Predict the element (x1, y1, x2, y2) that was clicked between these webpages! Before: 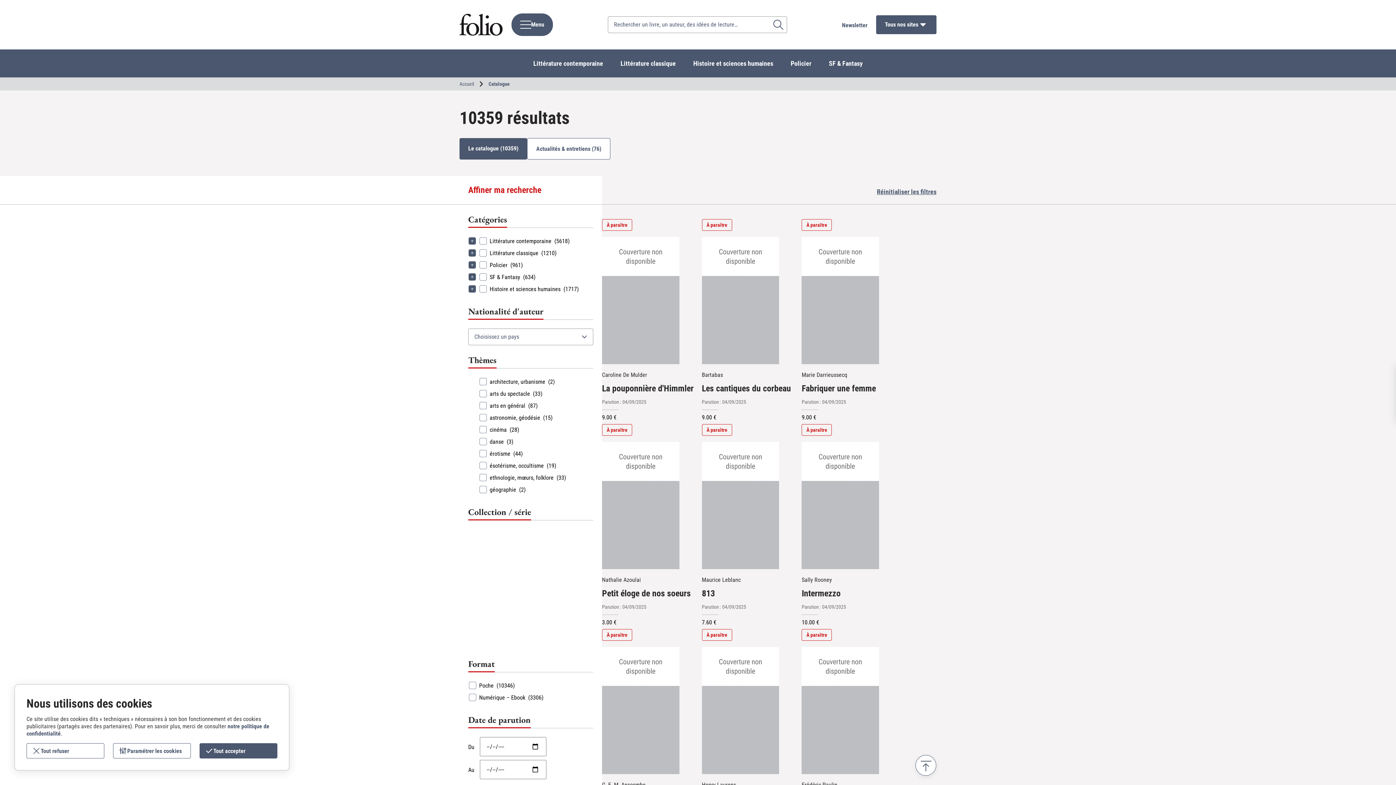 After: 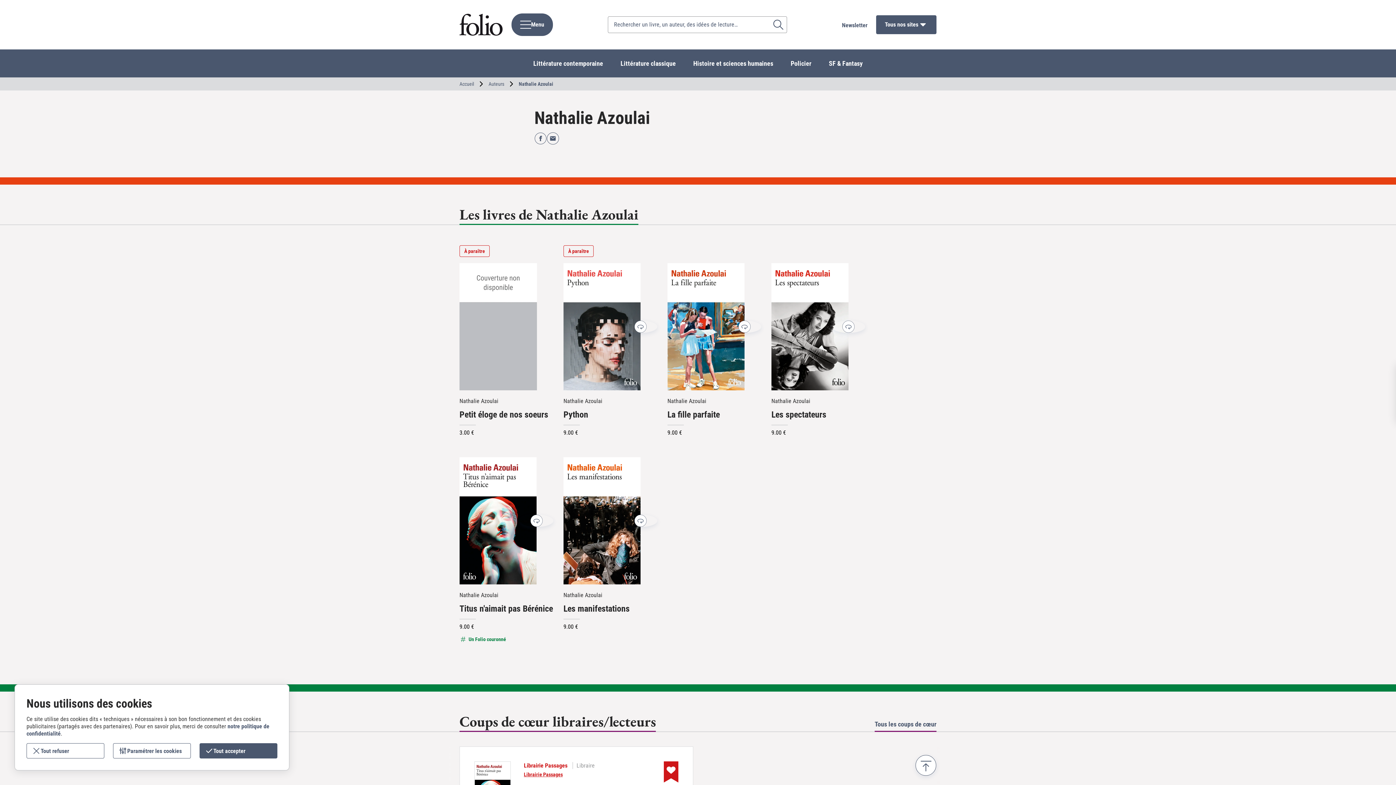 Action: label: Nathalie Azoulai bbox: (602, 576, 641, 583)